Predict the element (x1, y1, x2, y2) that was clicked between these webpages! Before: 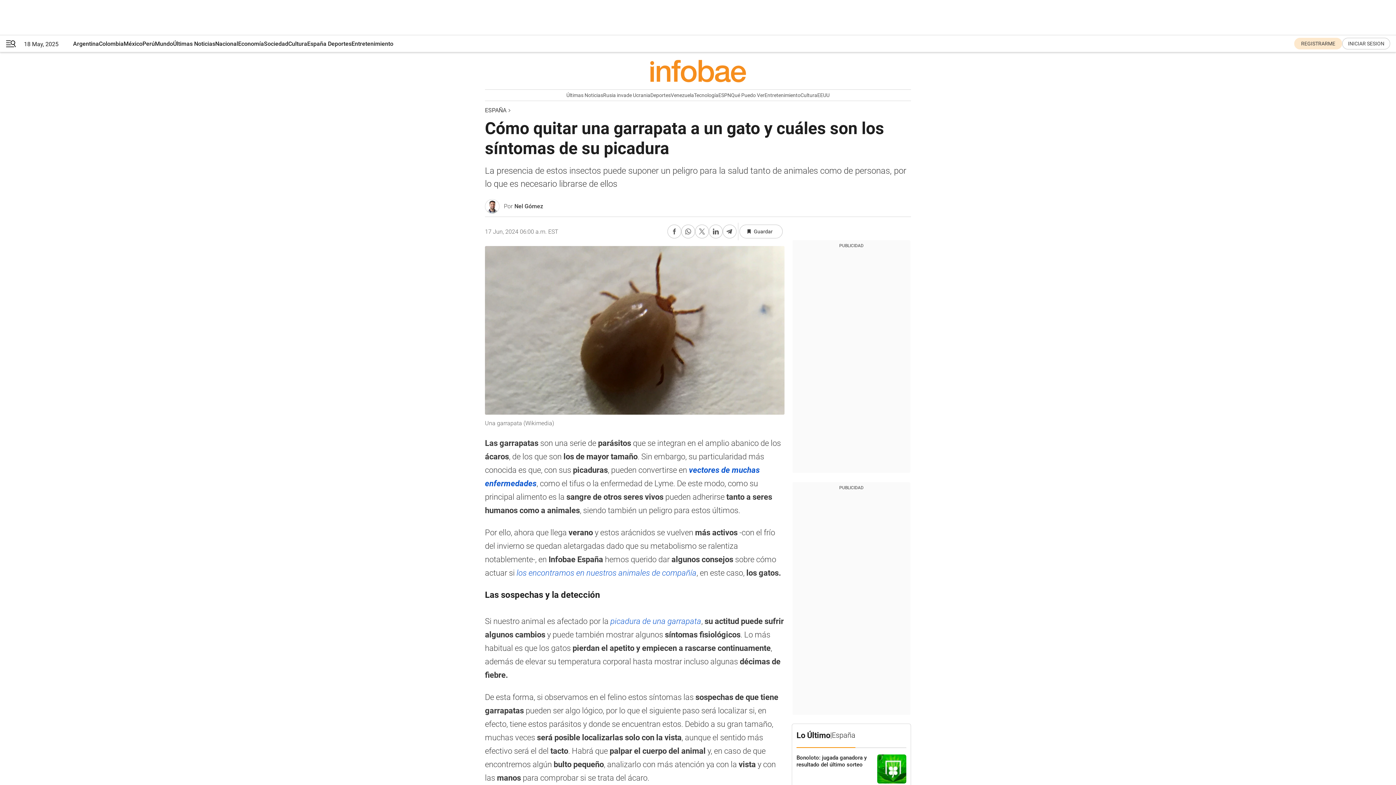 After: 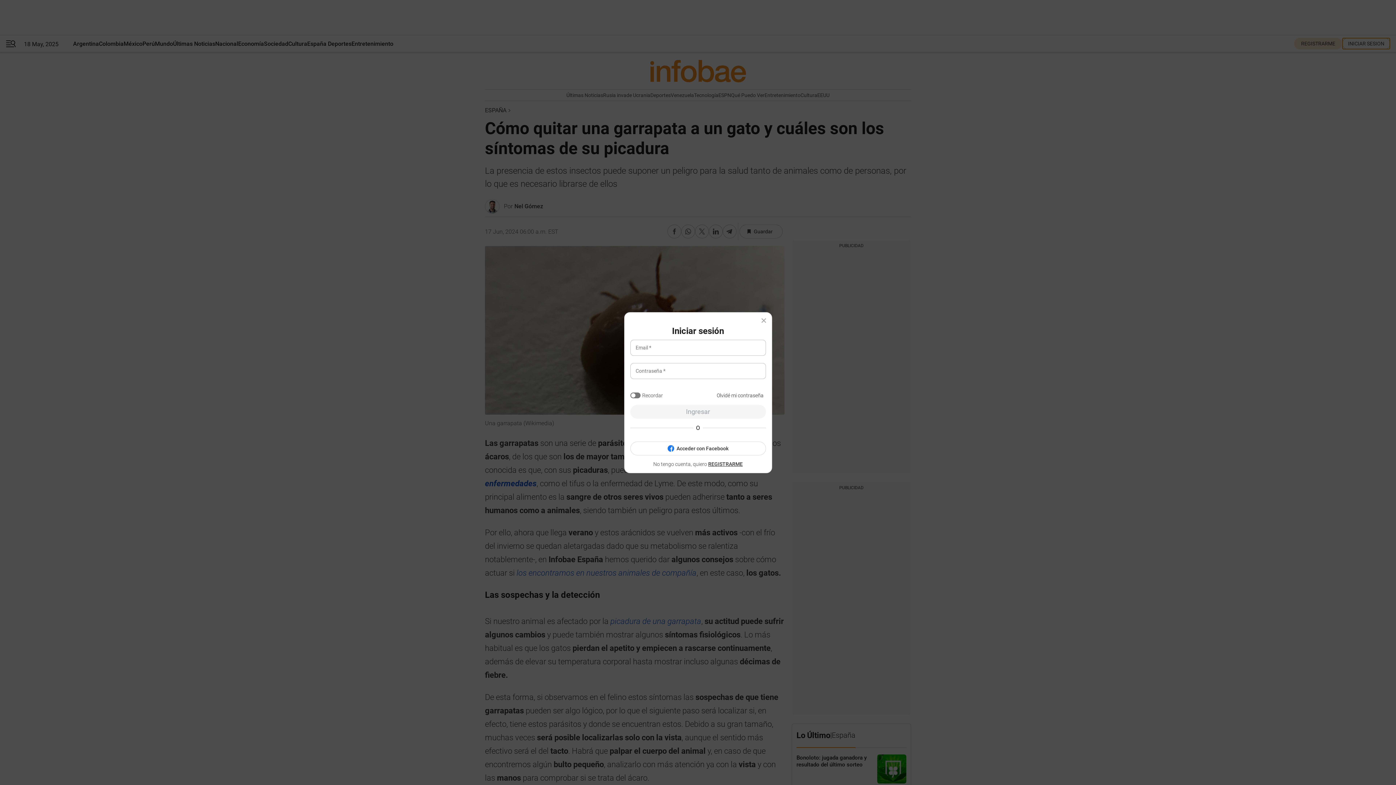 Action: bbox: (1342, 37, 1390, 49) label: register link